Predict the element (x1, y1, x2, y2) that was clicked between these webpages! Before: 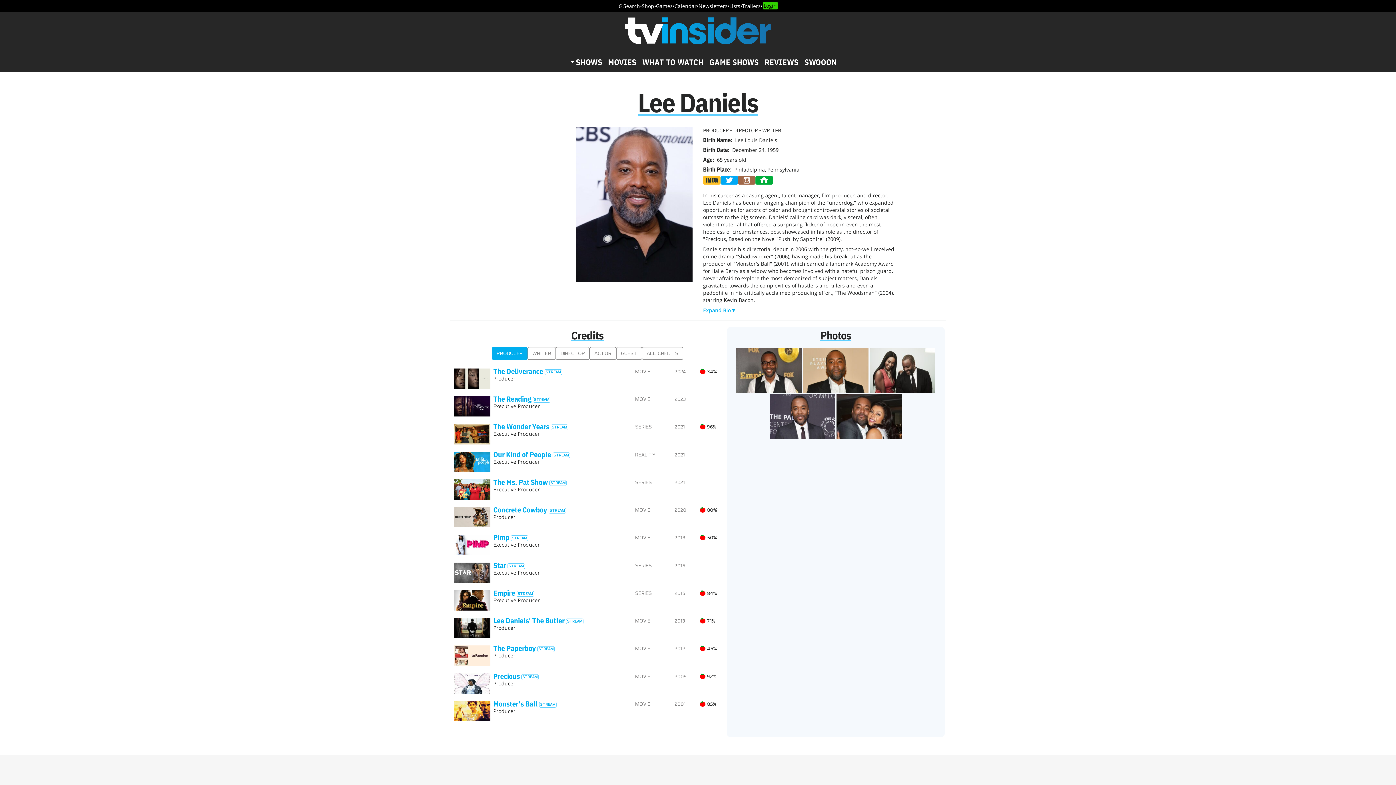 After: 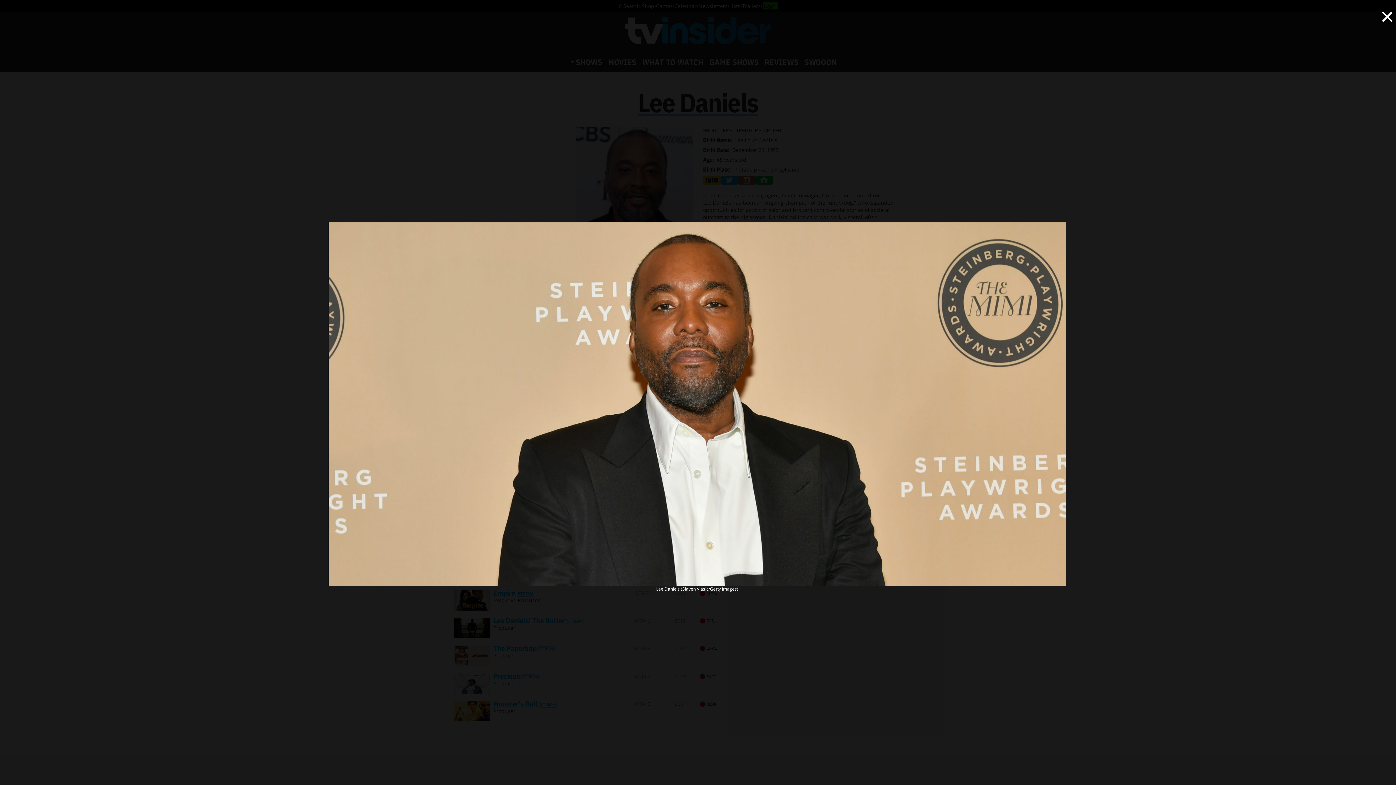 Action: bbox: (802, 347, 869, 393)